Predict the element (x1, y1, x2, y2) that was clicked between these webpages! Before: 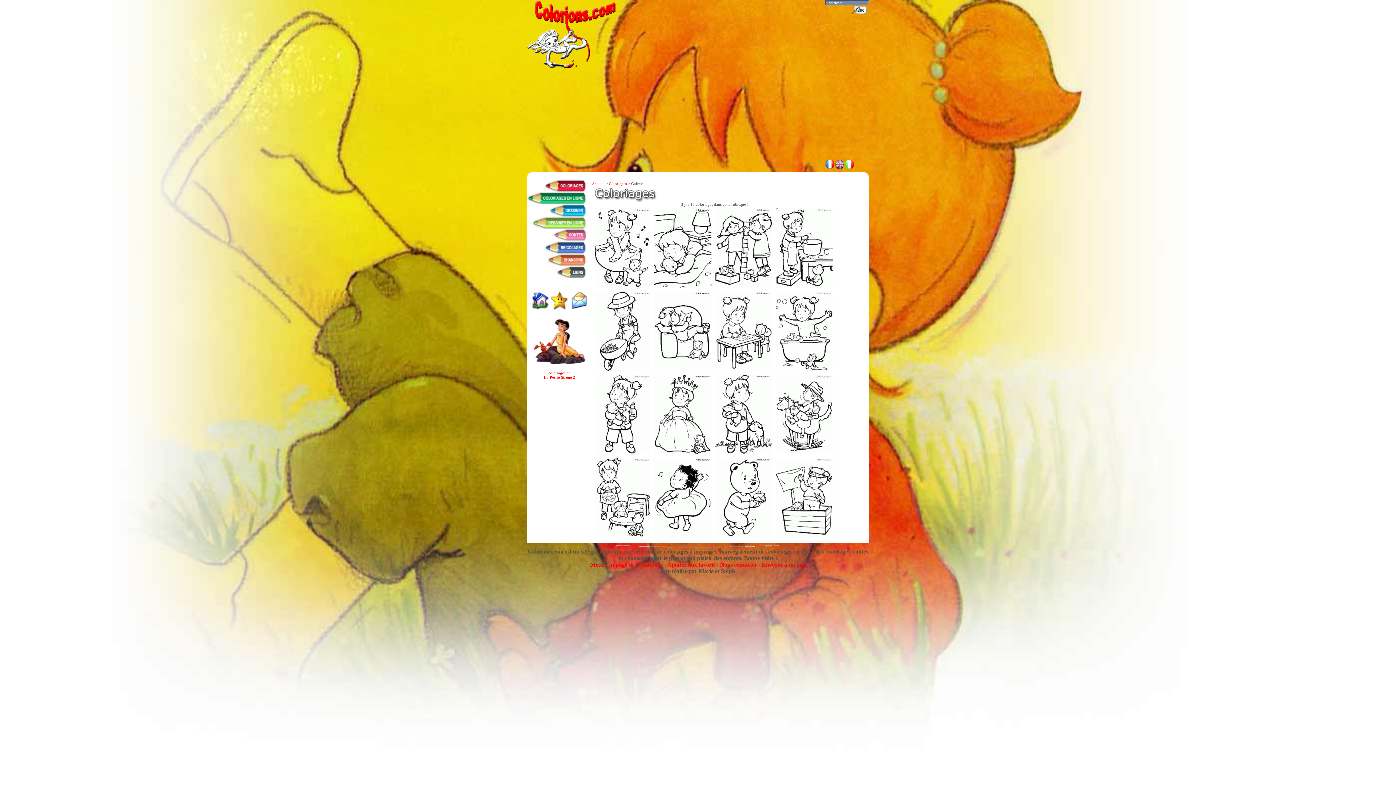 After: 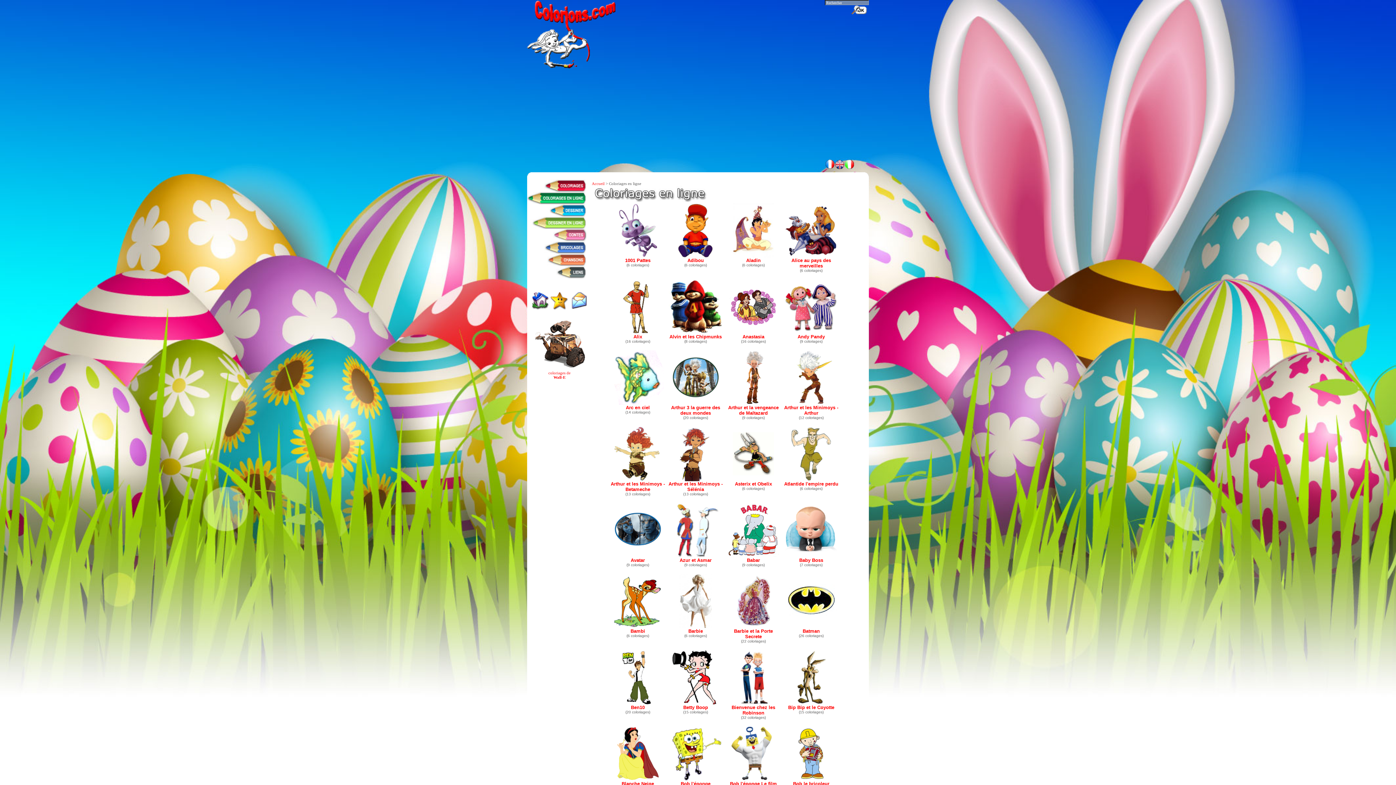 Action: bbox: (527, 192, 586, 198)